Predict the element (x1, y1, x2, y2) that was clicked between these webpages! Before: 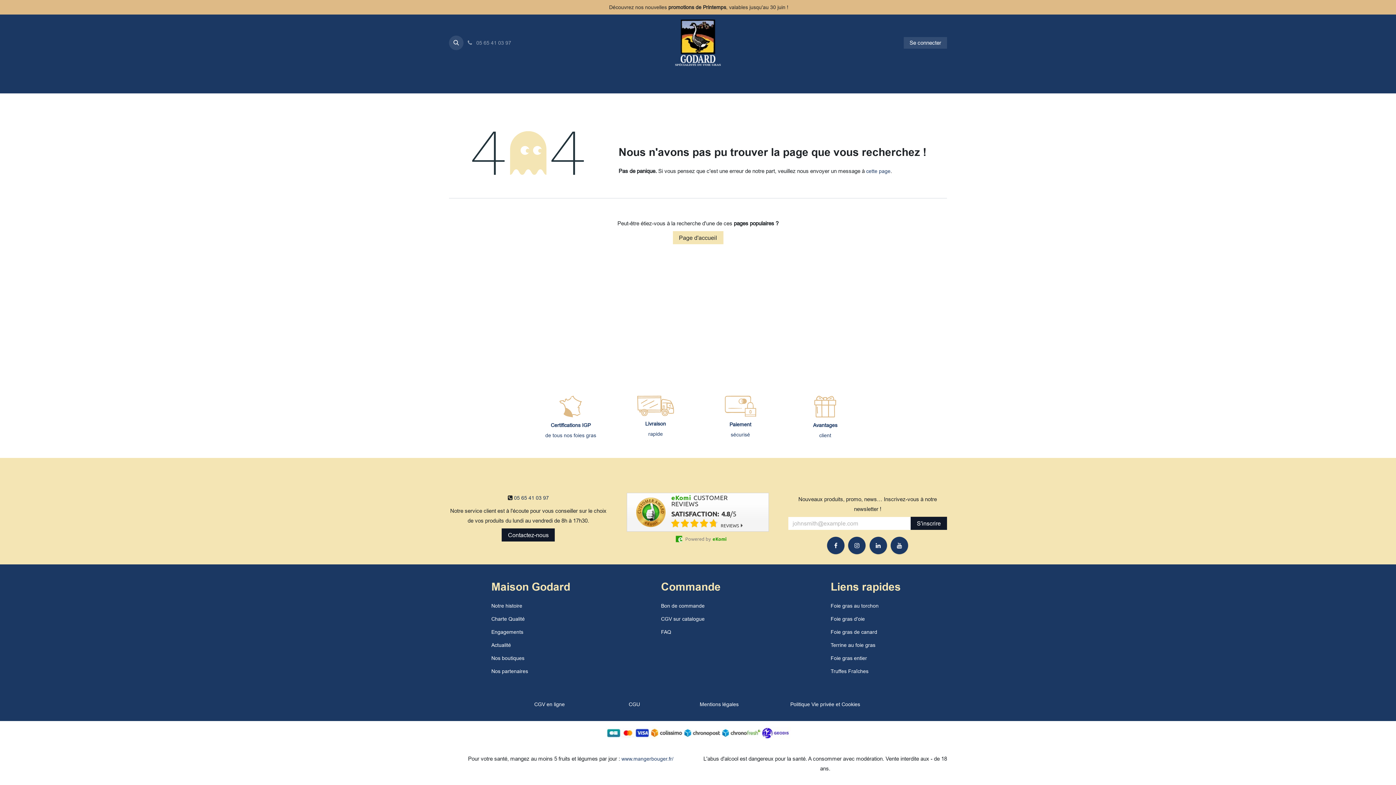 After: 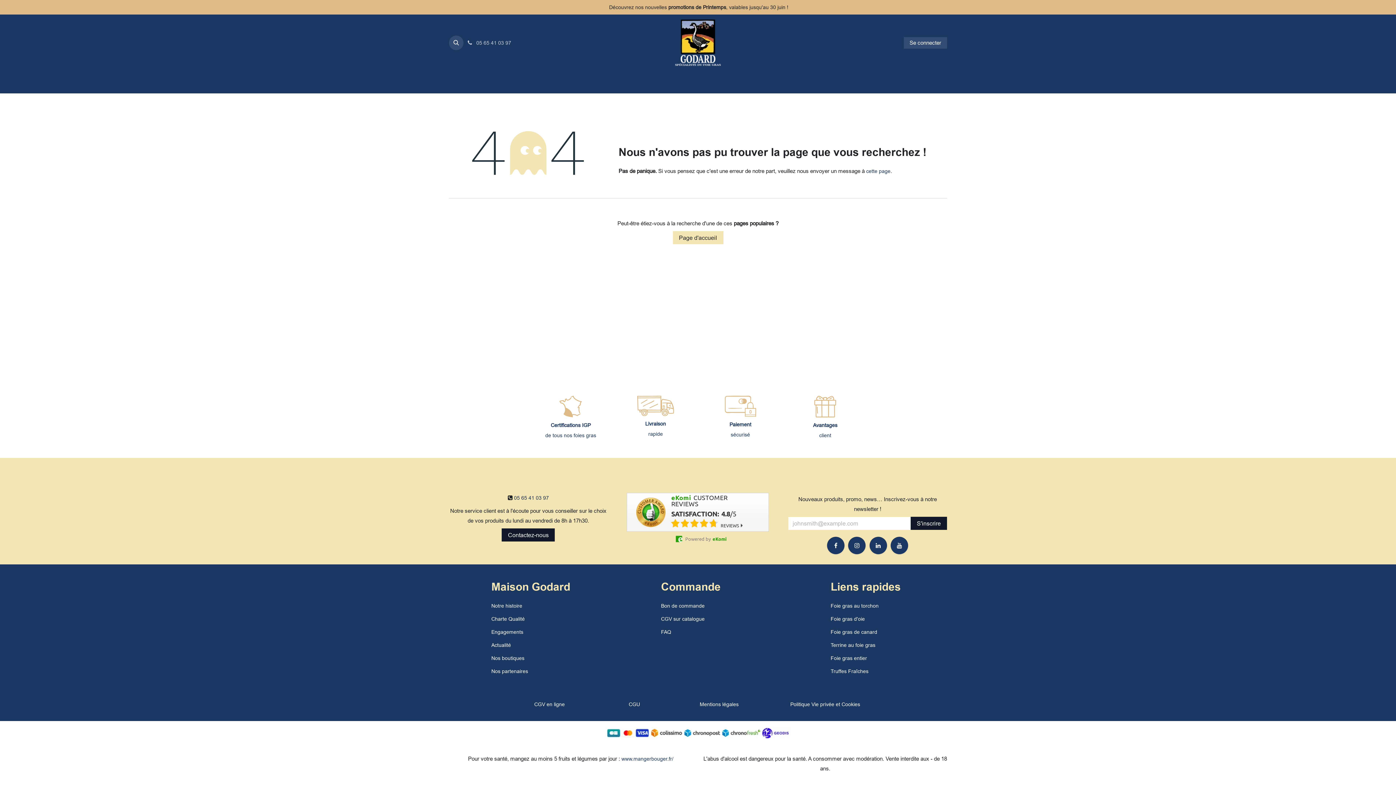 Action: label:  05 65 41 03 97 bbox: (463, 34, 514, 51)